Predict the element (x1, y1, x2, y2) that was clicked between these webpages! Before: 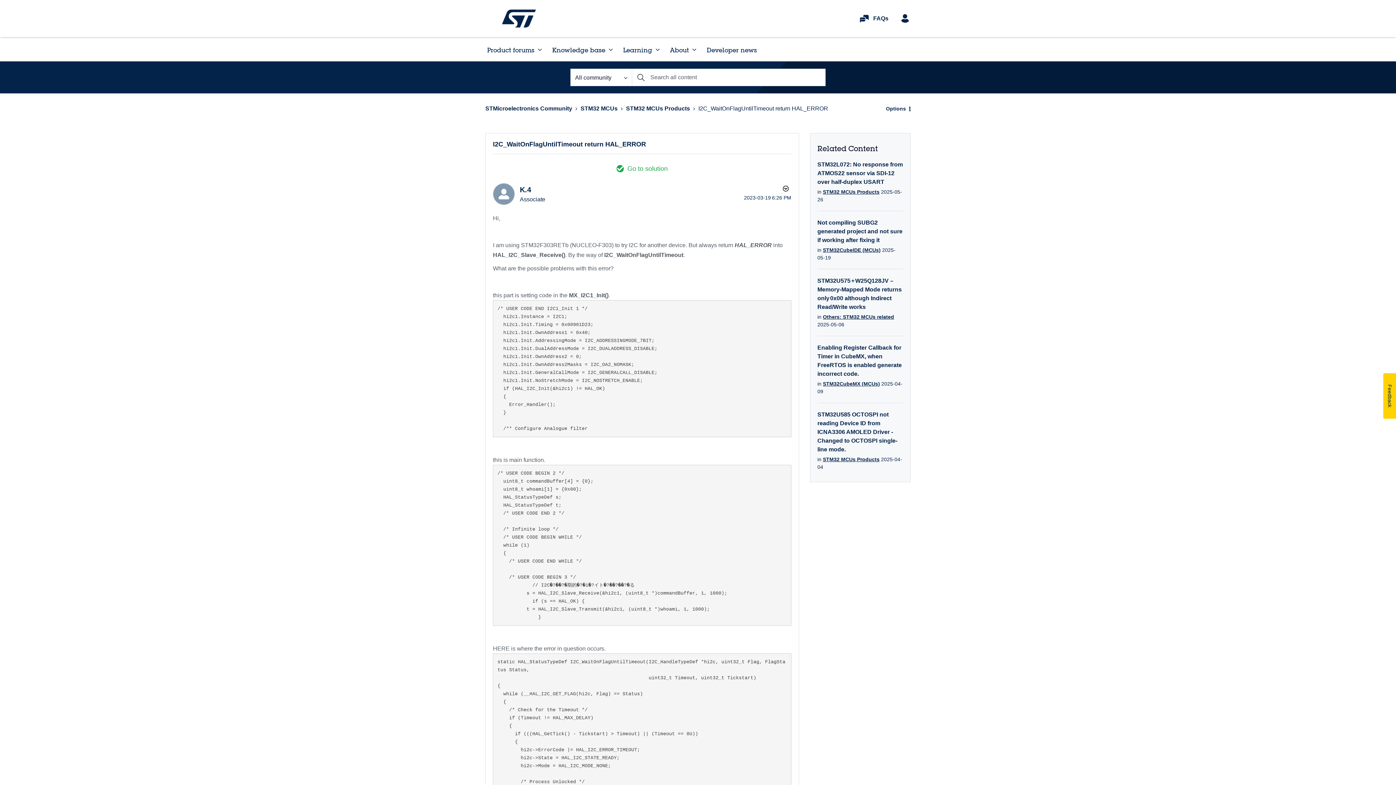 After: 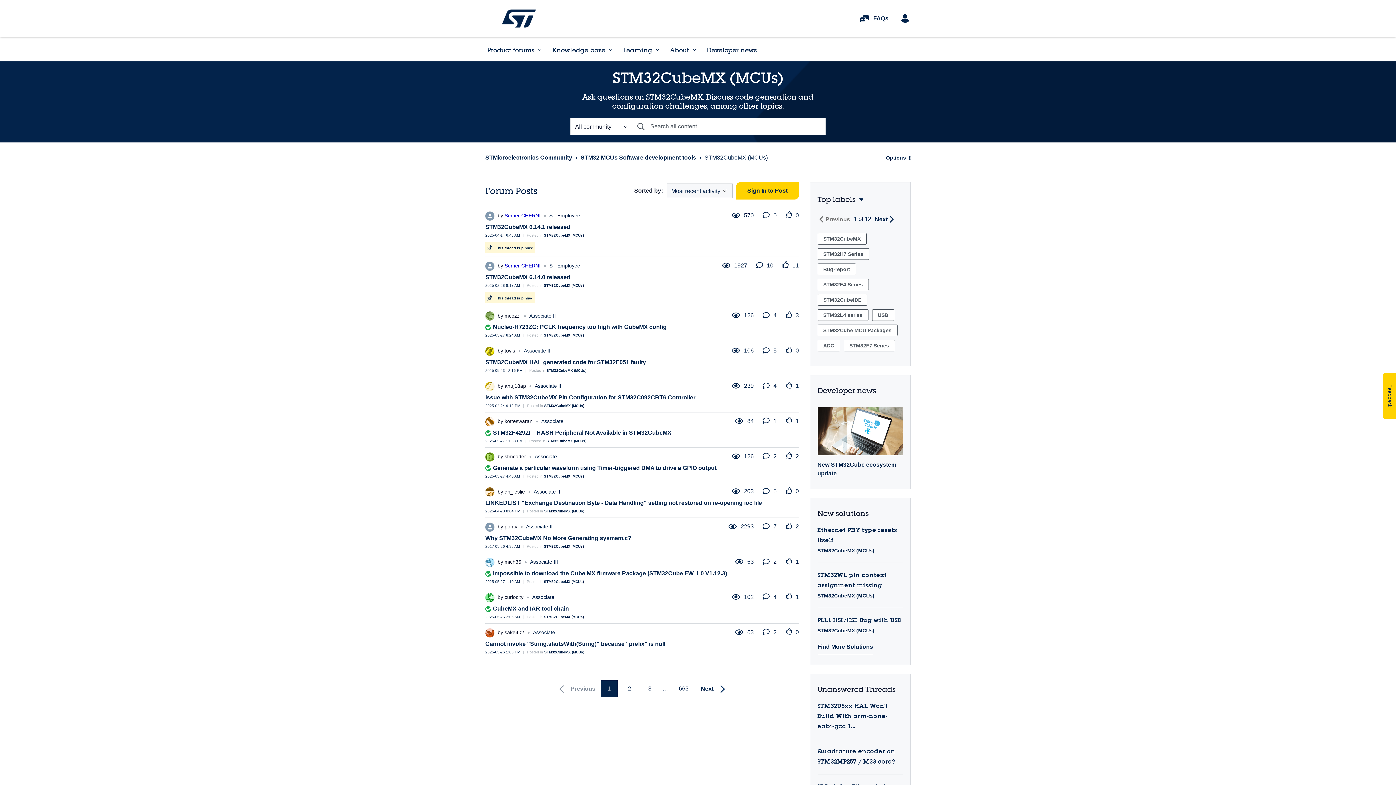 Action: label: STM32CubeMX (MCUs) bbox: (823, 381, 880, 386)